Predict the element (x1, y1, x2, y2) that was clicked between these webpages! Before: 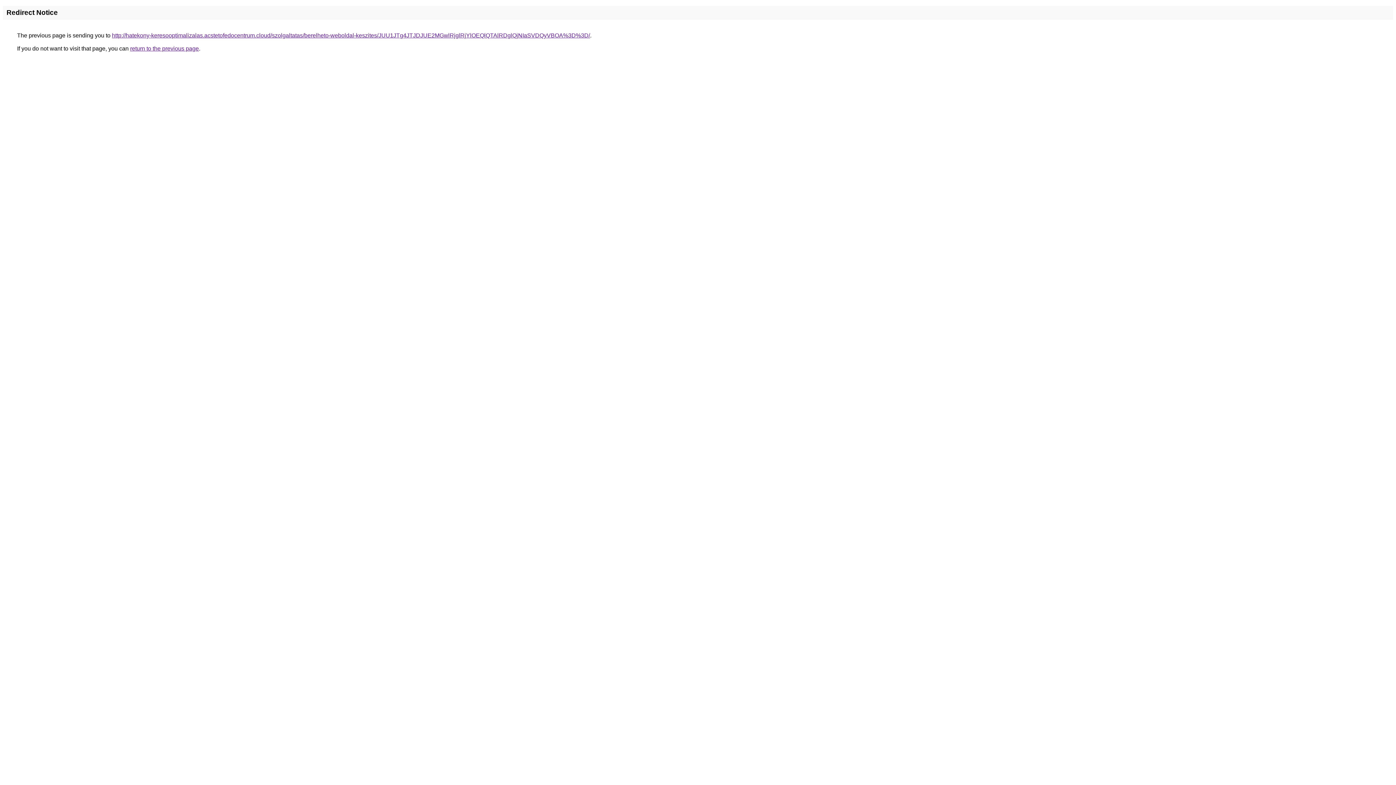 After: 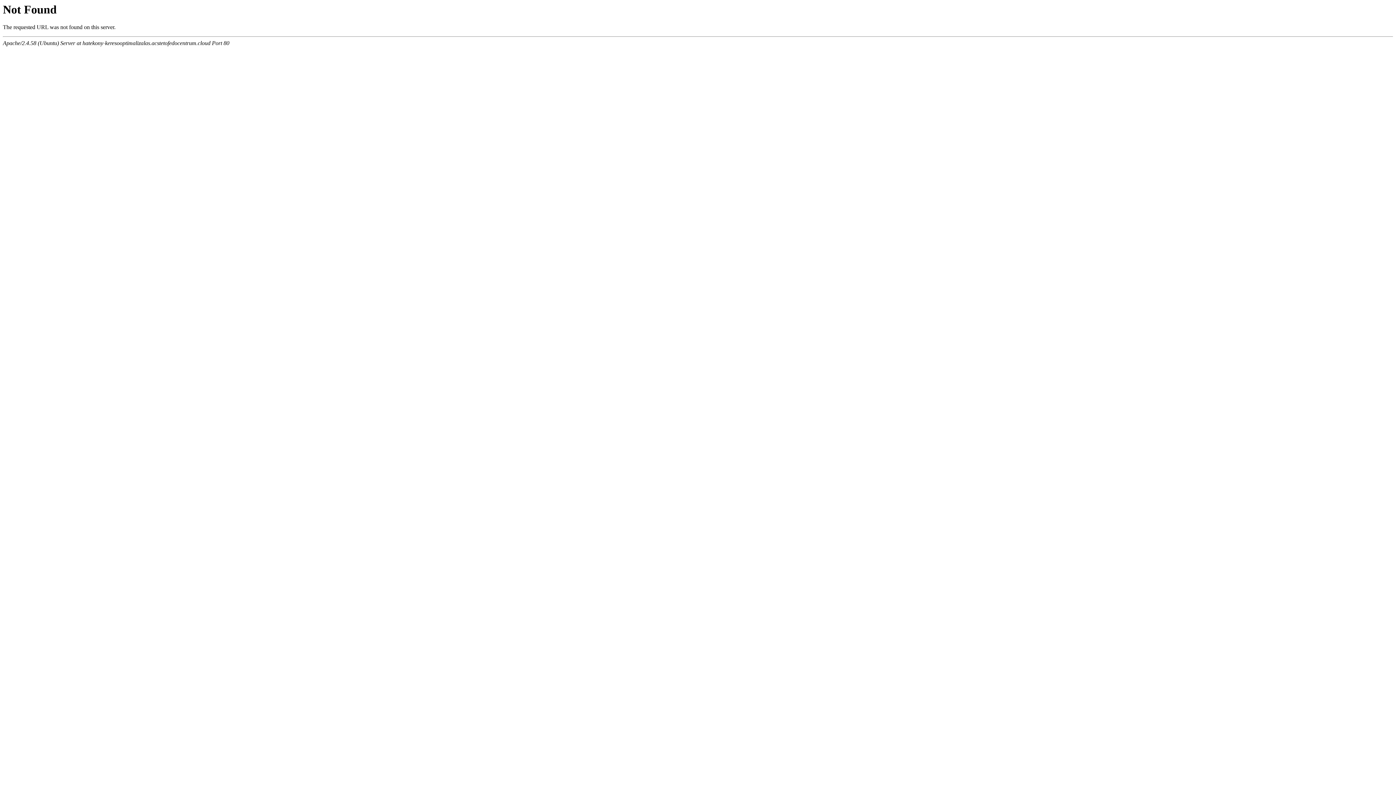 Action: label: http://hatekony-keresooptimalizalas.acstetofedocentrum.cloud/szolgaltatas/berelheto-weboldal-keszites/JUU1JTg4JTJDJUE2MGwlRjglRjYlOEQlQTAlRDglQjNIaSVDQyVBOA%3D%3D/ bbox: (112, 32, 590, 38)